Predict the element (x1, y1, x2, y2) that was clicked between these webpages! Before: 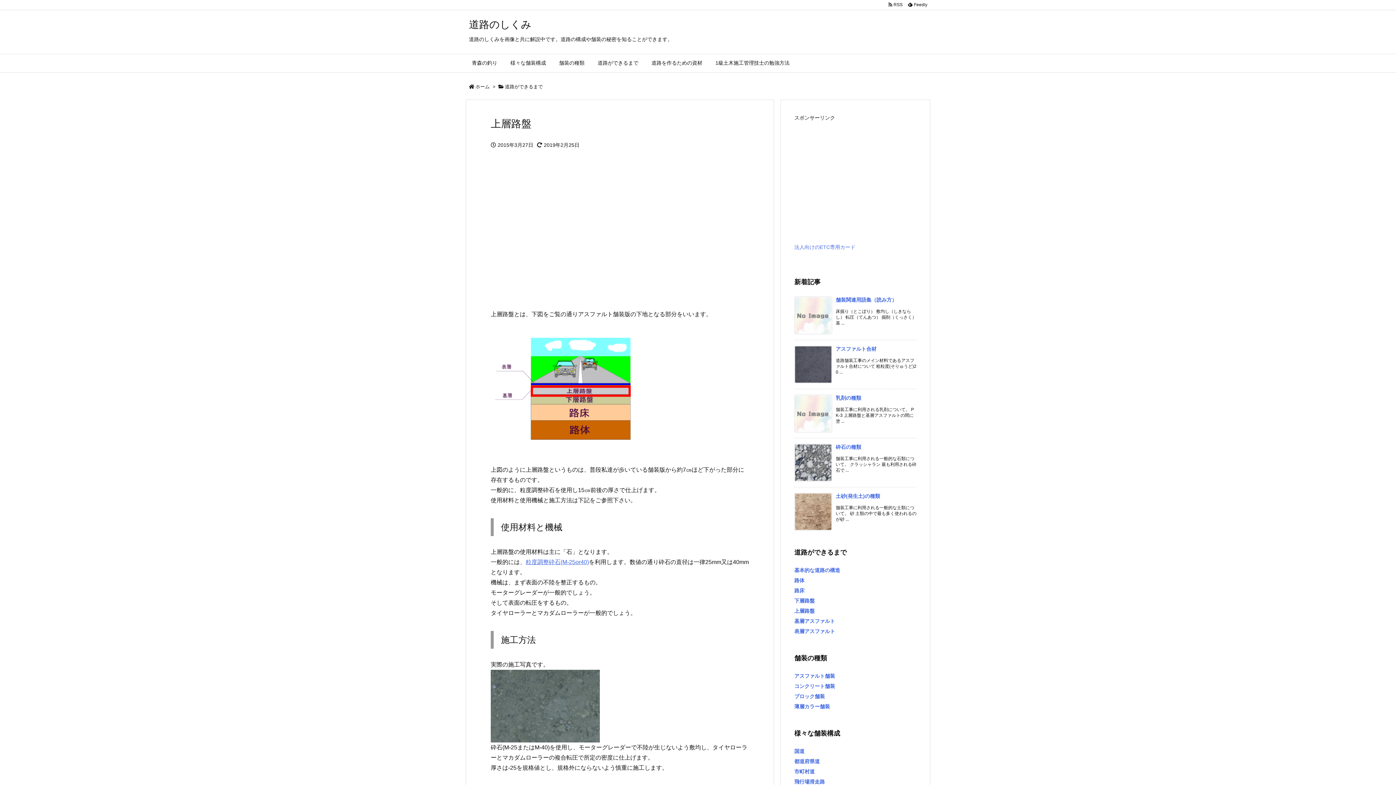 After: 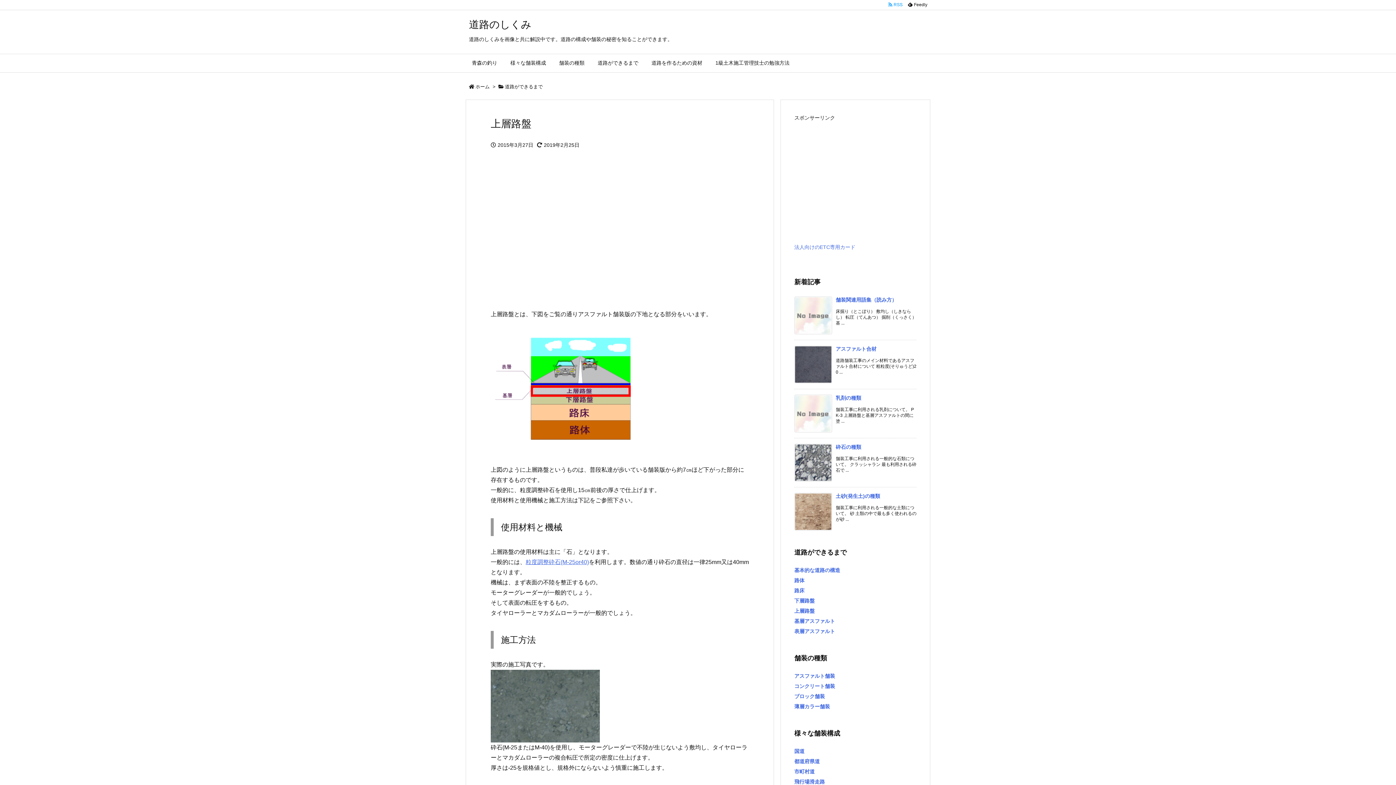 Action: bbox: (886, 0, 905, 8) label:   RSS 